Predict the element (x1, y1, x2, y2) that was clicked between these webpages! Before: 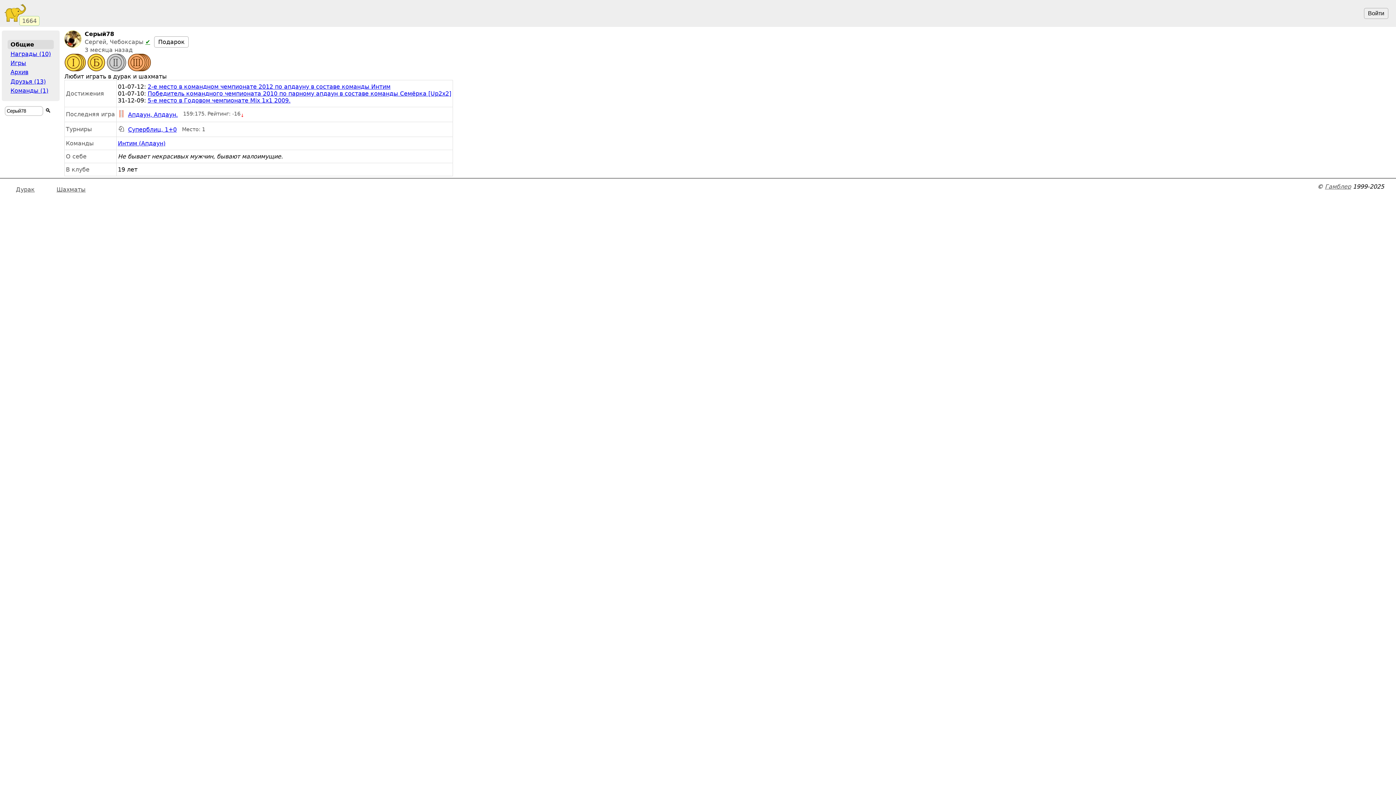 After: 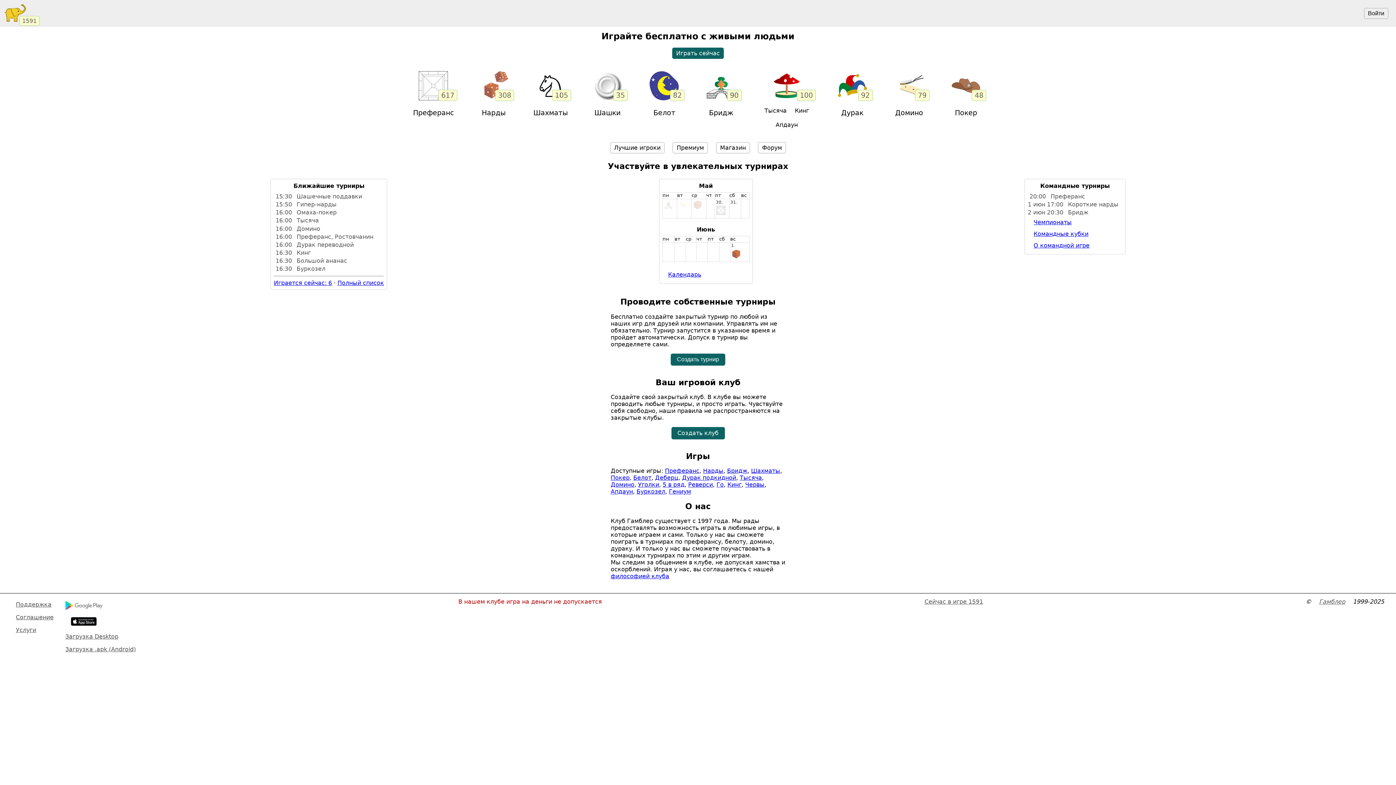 Action: label: Гамблер bbox: (1325, 183, 1351, 190)